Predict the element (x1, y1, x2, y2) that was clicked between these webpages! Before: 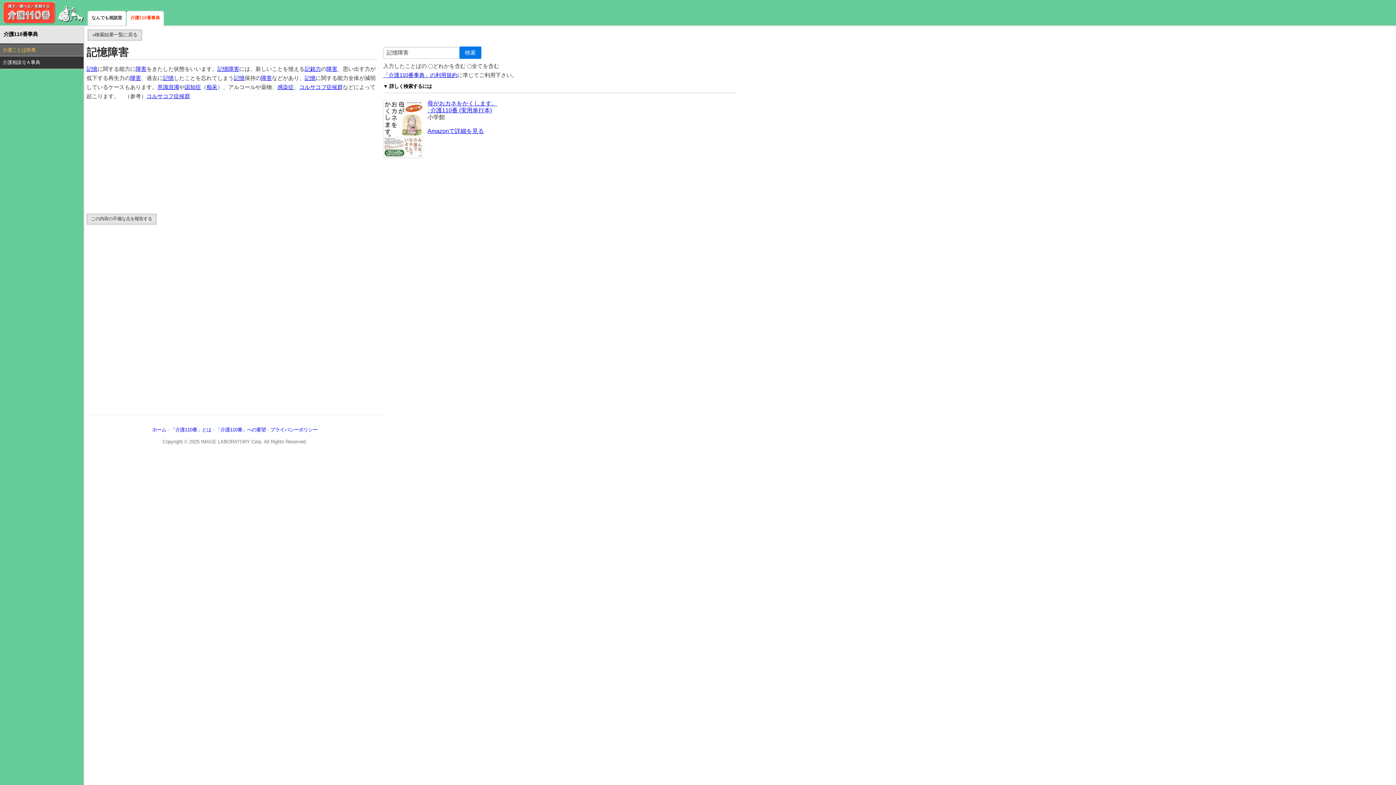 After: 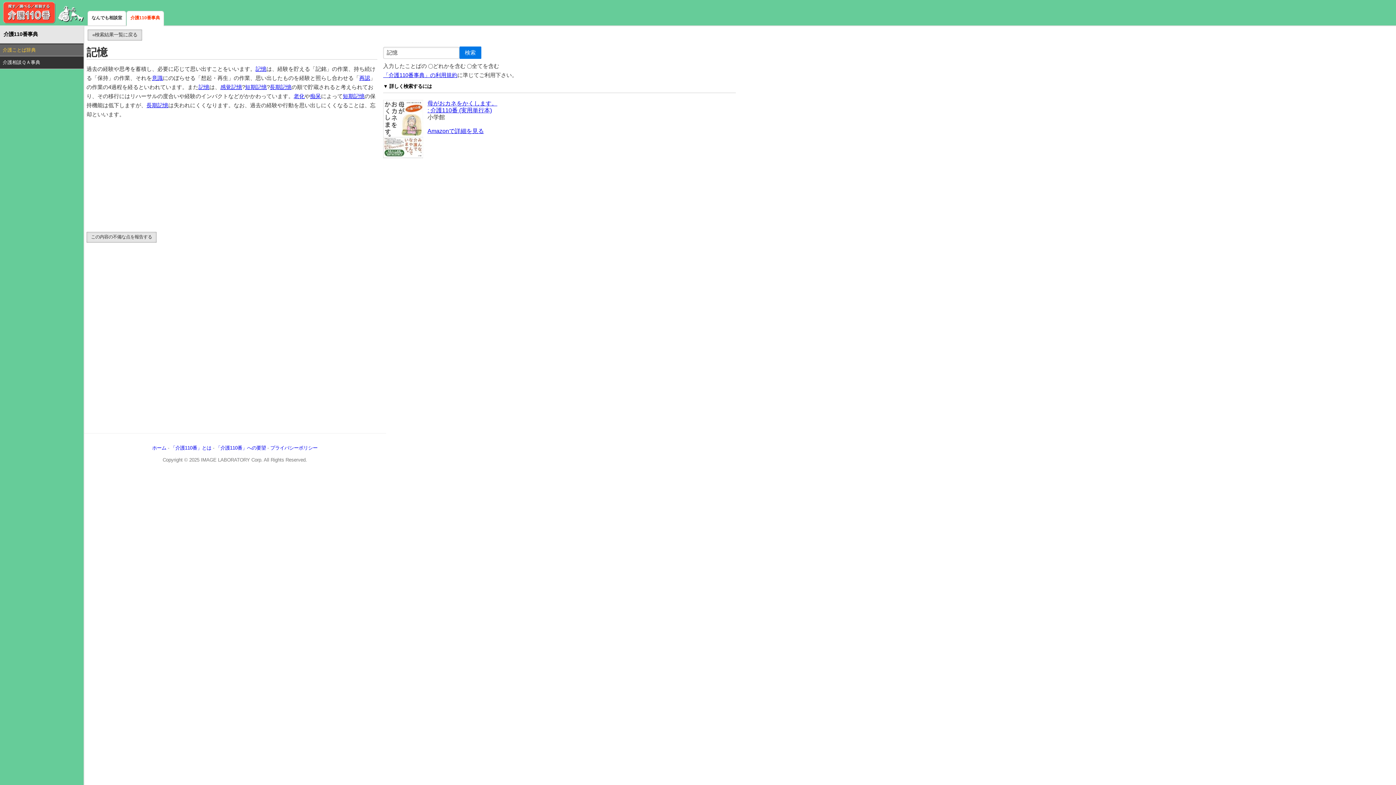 Action: label: 記憶 bbox: (86, 66, 97, 72)